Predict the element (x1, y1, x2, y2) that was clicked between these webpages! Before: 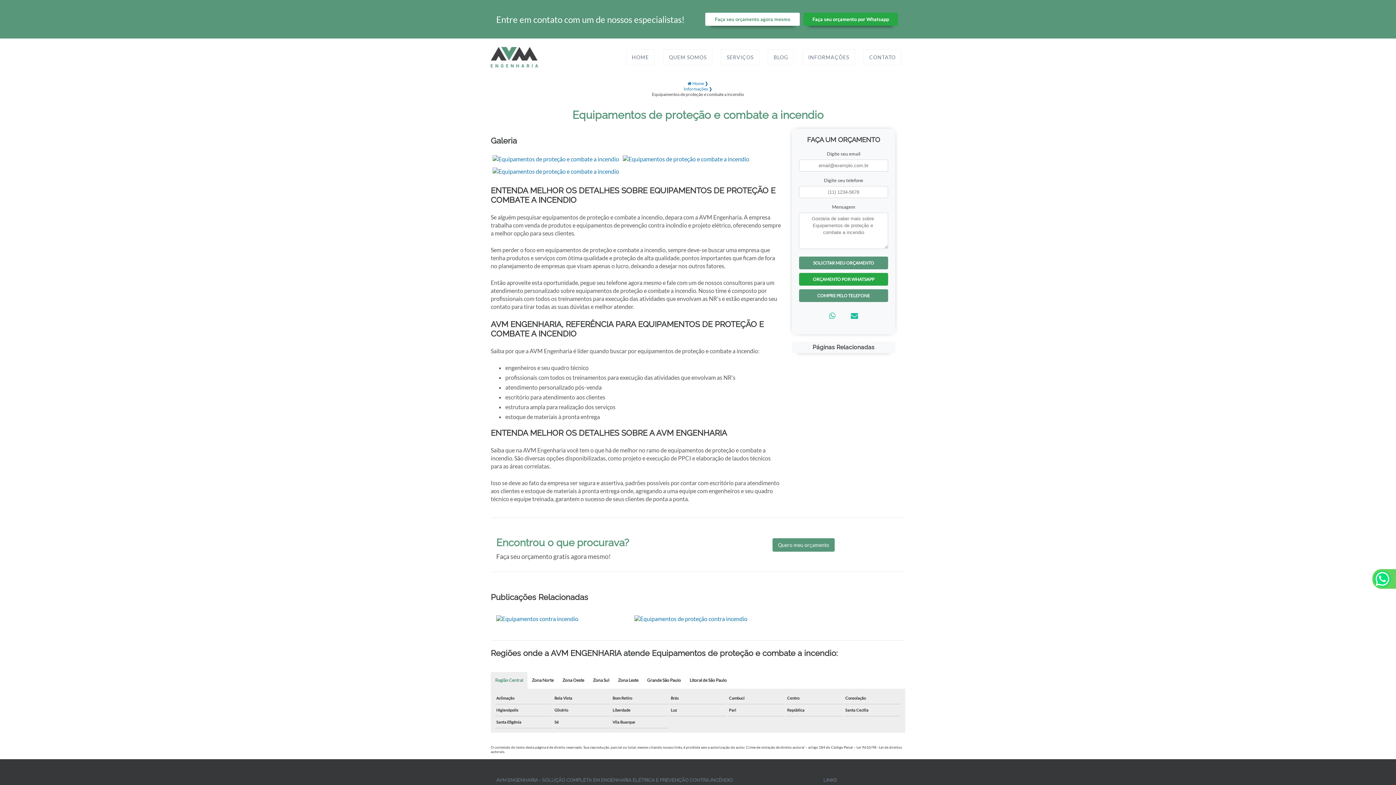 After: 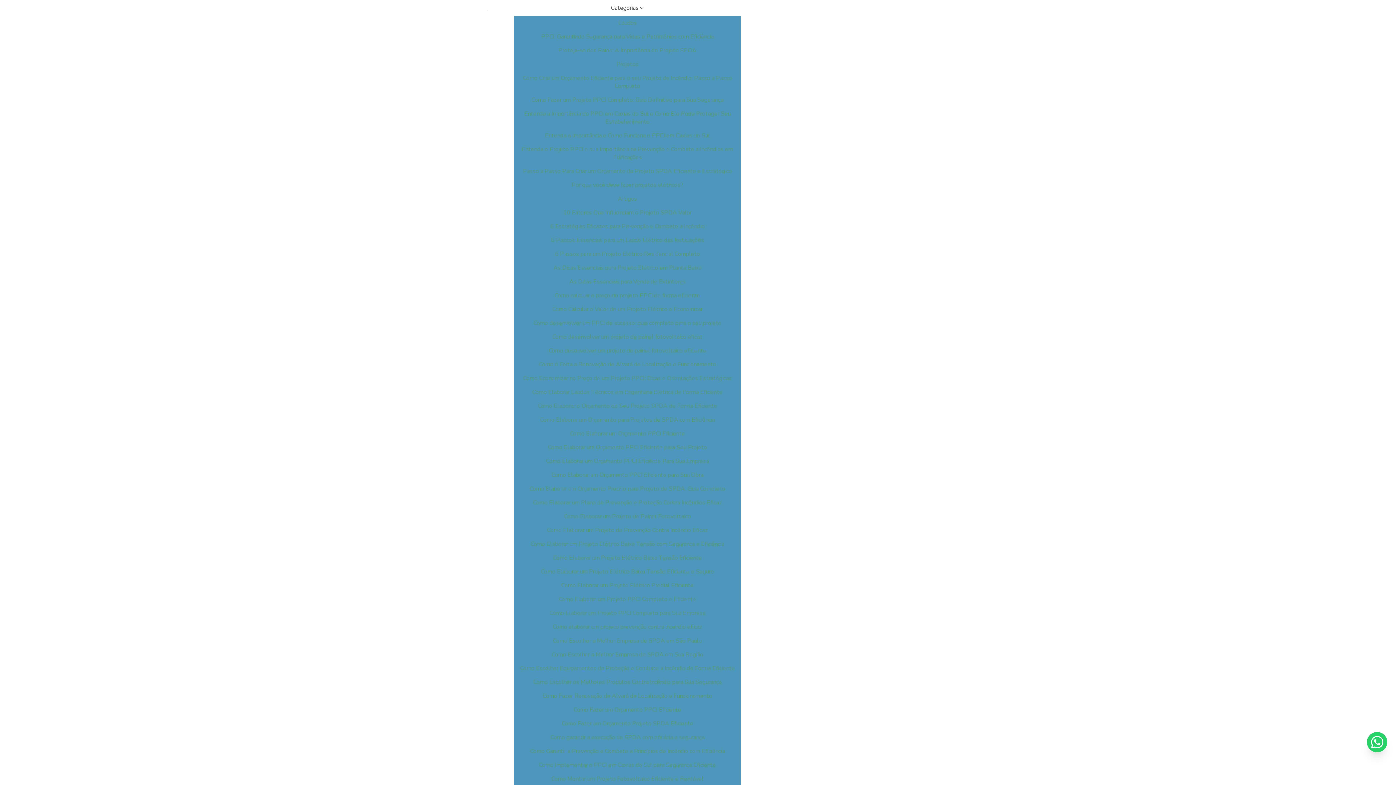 Action: bbox: (768, 49, 794, 65) label: BLOG